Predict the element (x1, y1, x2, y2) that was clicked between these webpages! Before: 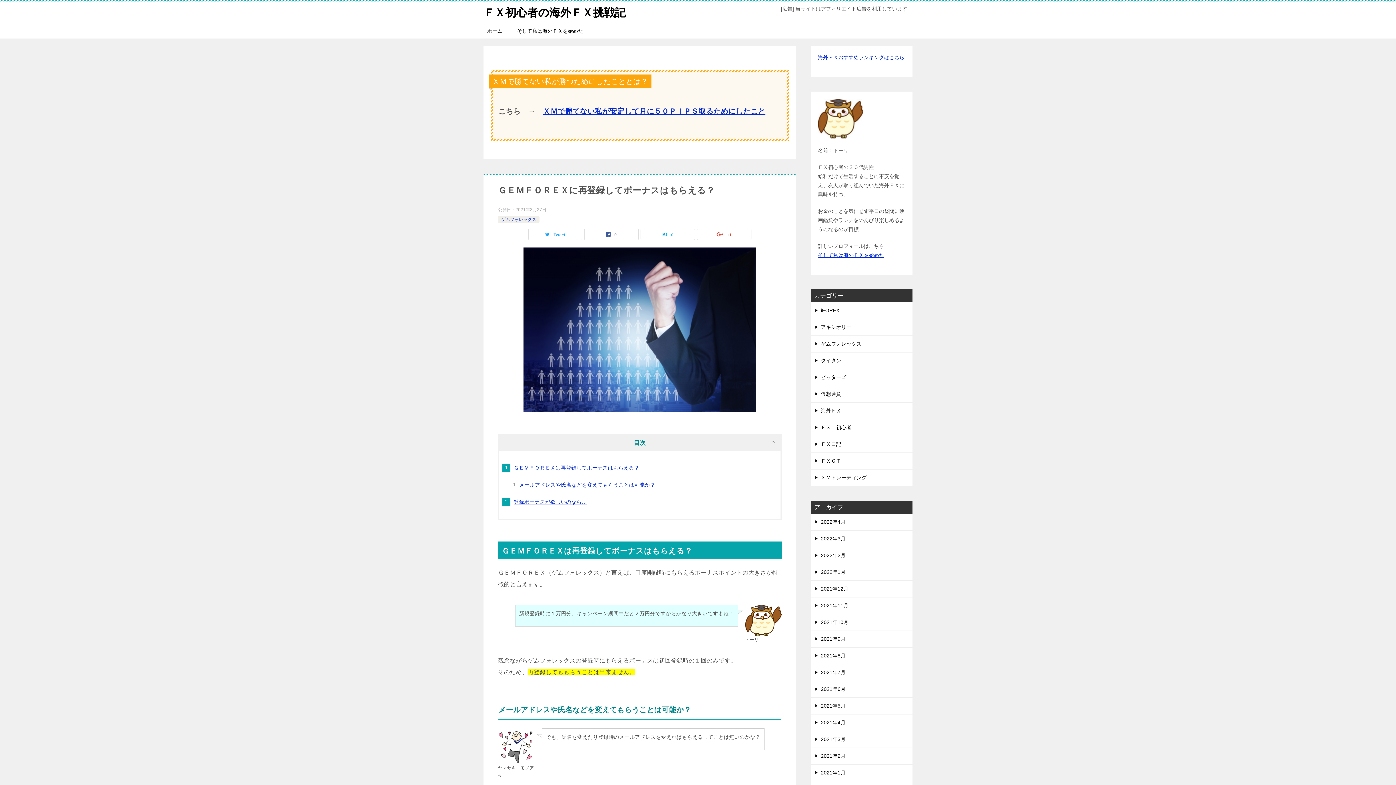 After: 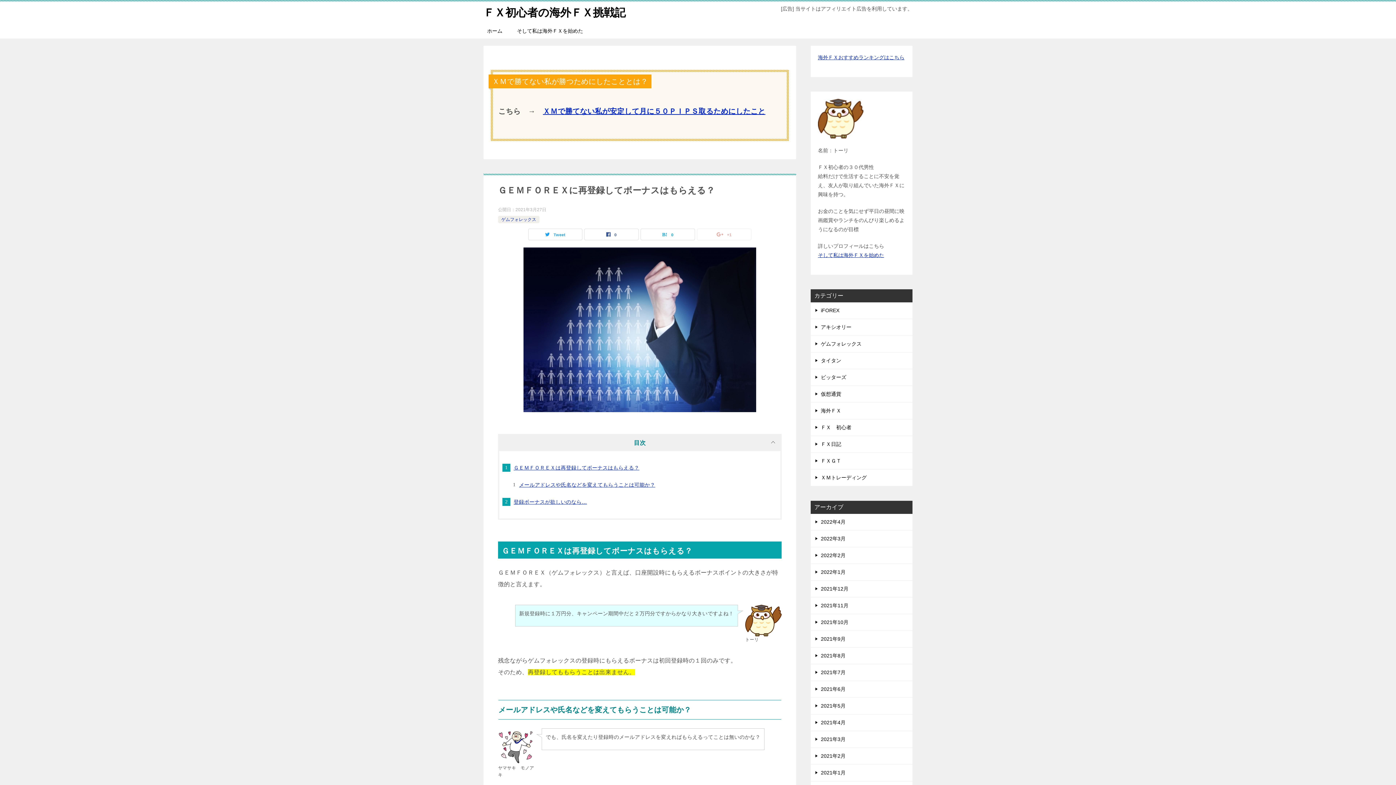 Action: label: +1 bbox: (697, 229, 751, 240)